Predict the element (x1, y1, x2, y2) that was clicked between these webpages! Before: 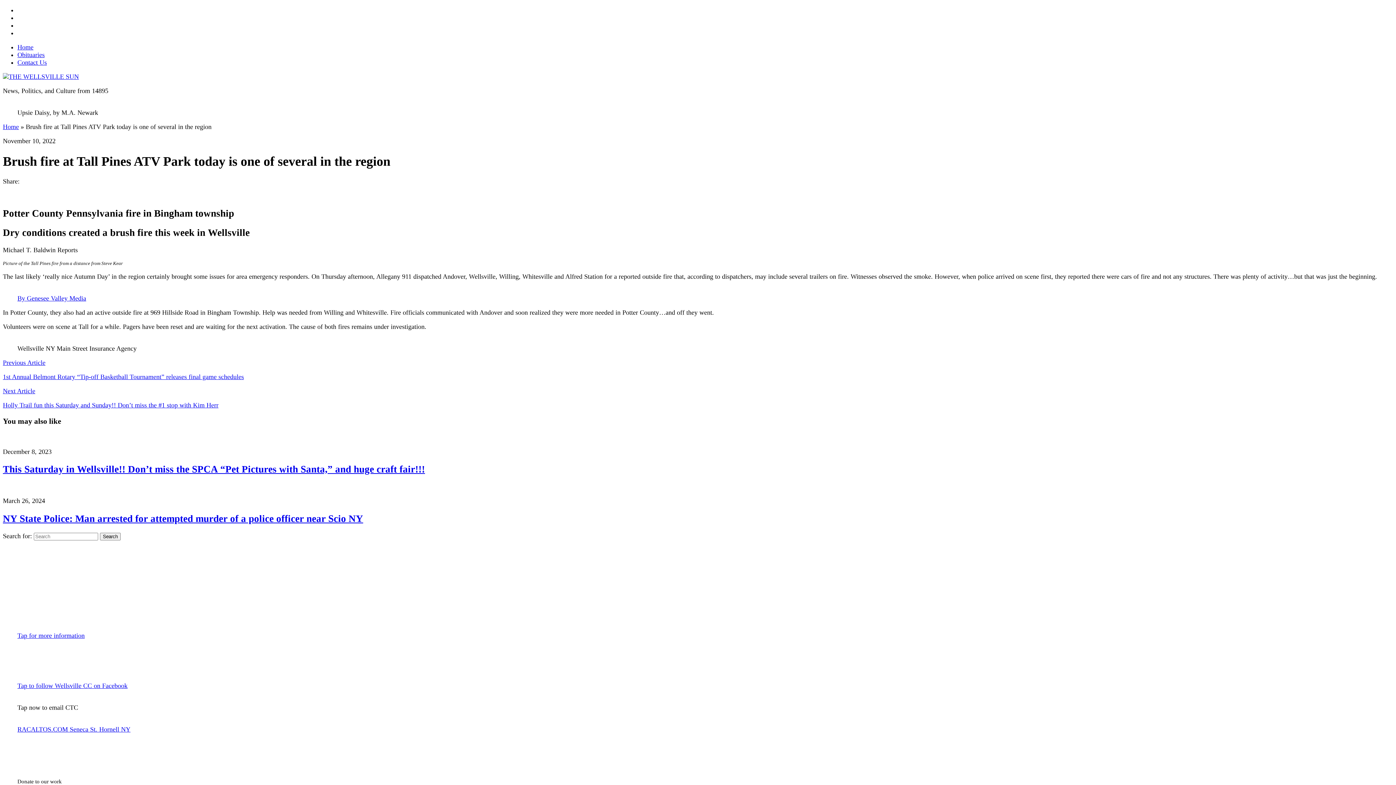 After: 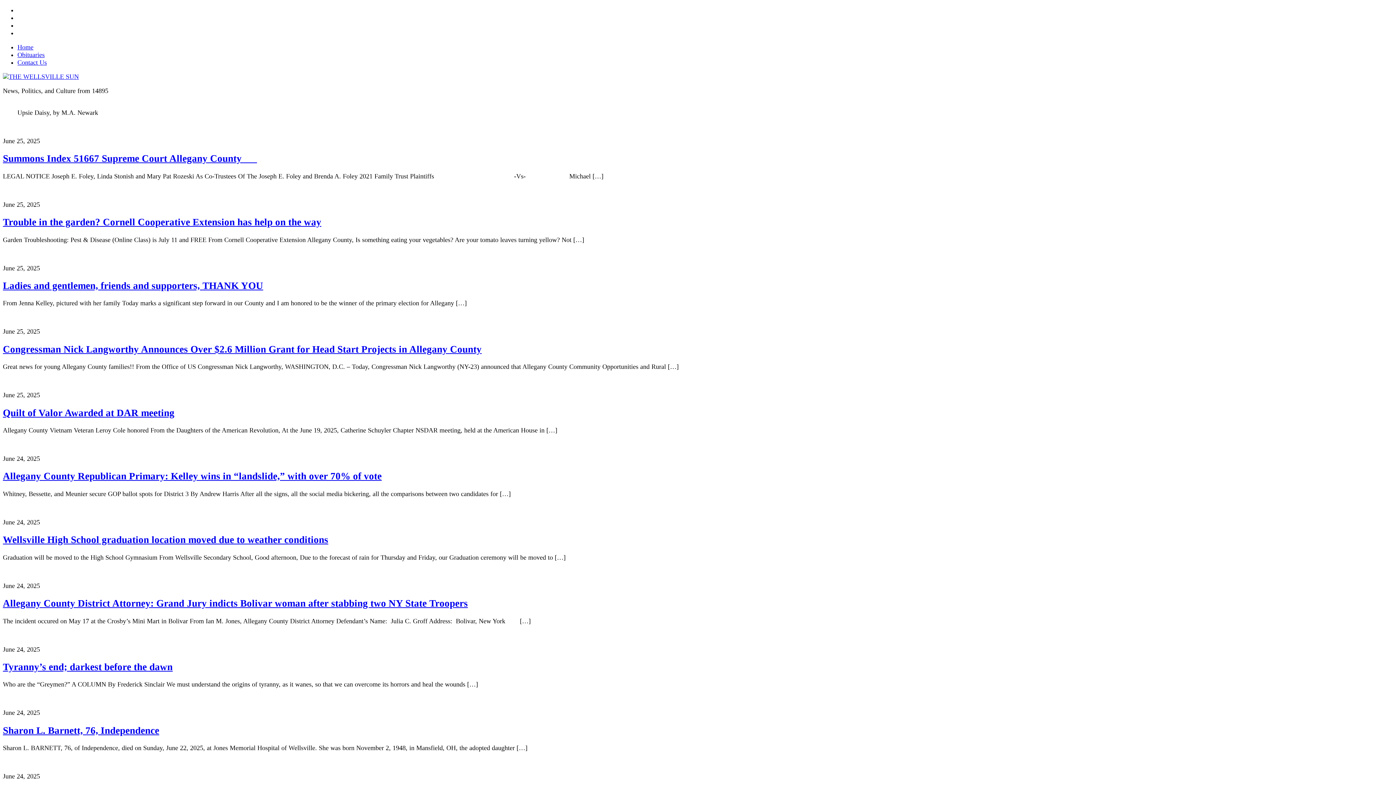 Action: label: Home bbox: (2, 123, 18, 130)